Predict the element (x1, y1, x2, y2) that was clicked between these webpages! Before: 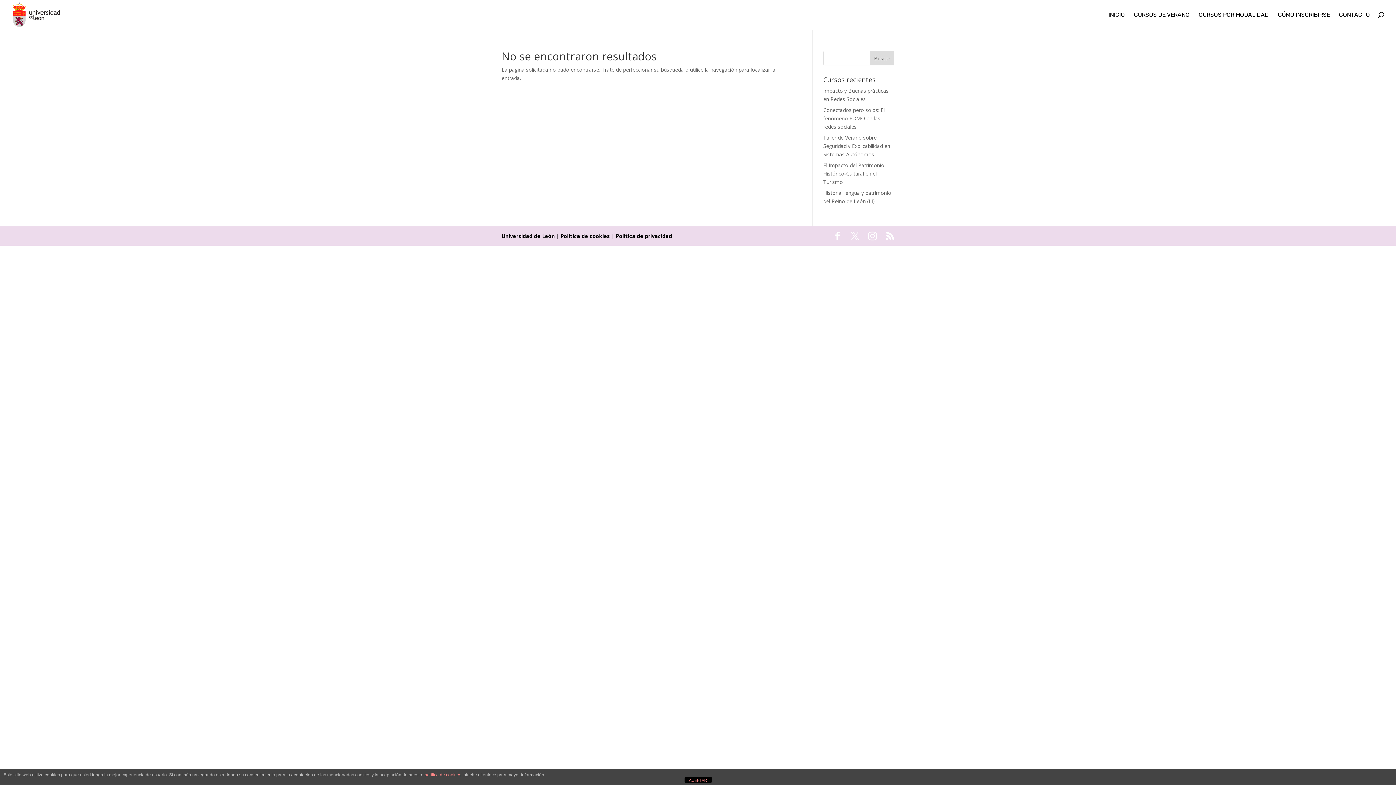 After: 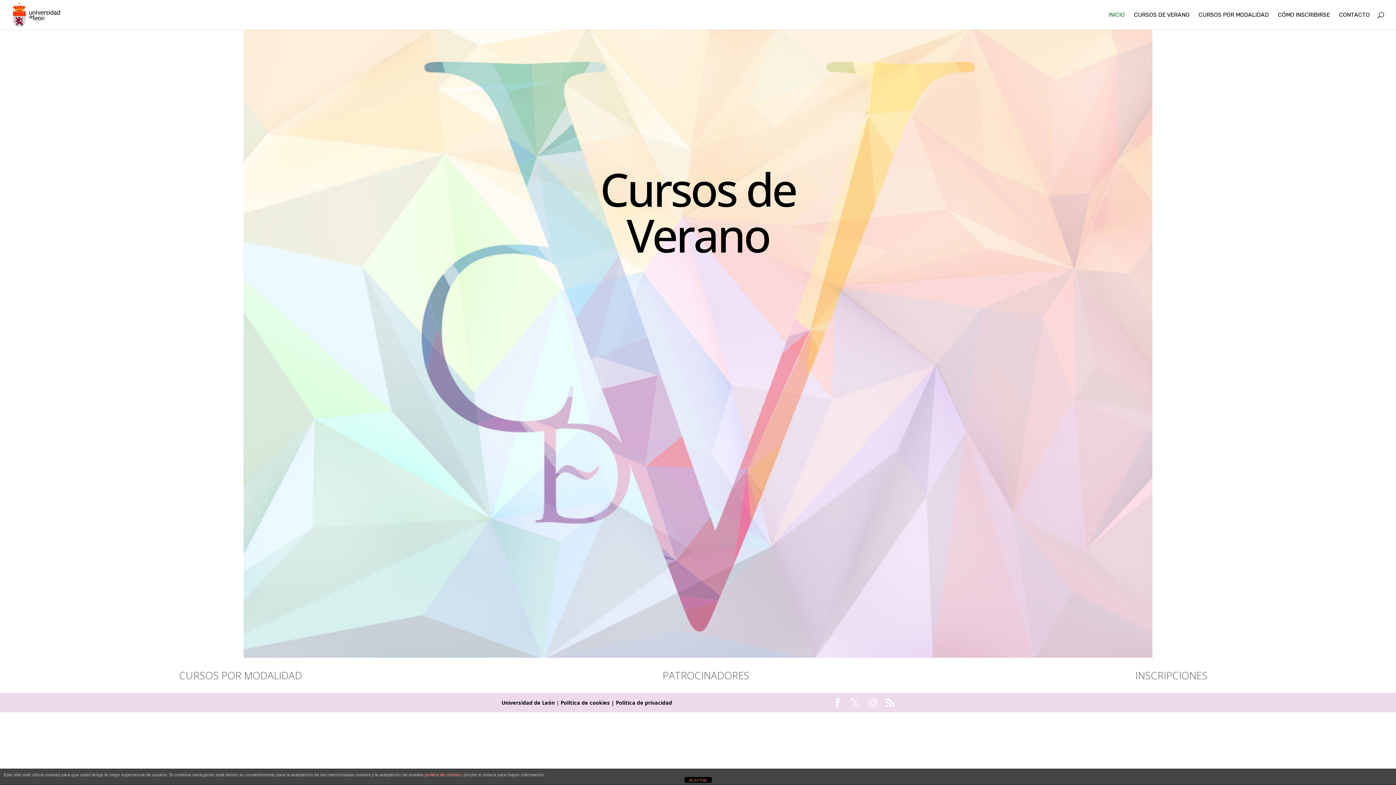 Action: bbox: (1108, 12, 1125, 29) label: INICIO